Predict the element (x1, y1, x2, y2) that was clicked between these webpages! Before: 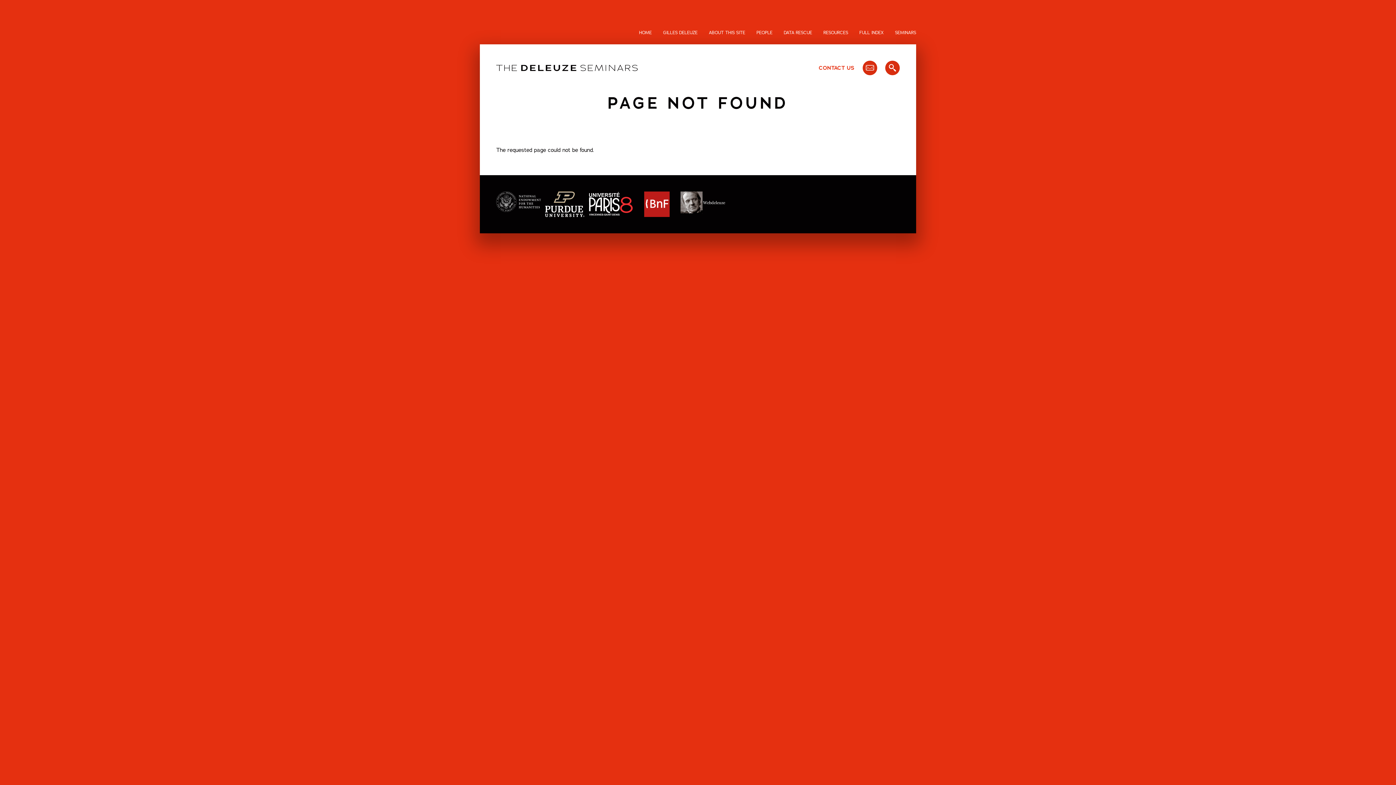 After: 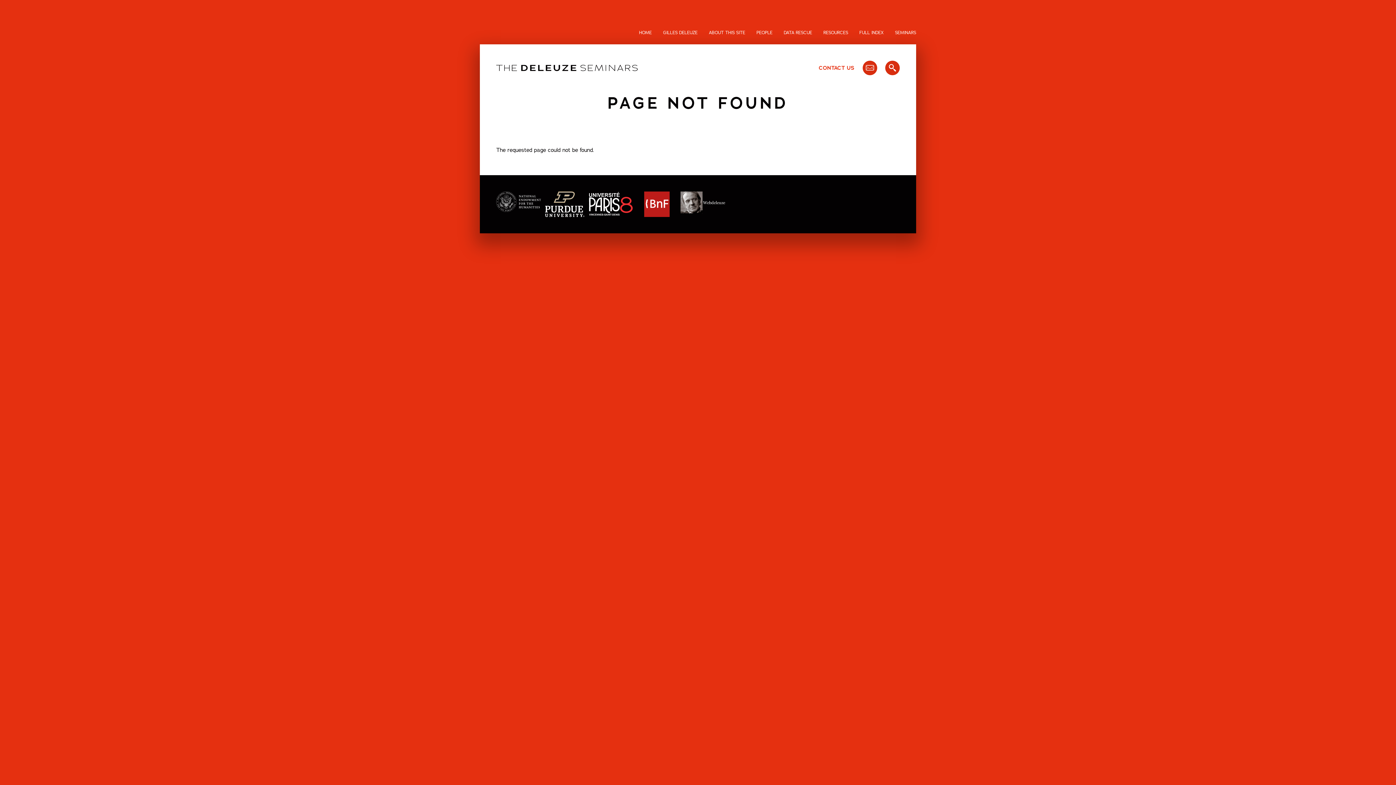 Action: bbox: (542, 191, 587, 217)